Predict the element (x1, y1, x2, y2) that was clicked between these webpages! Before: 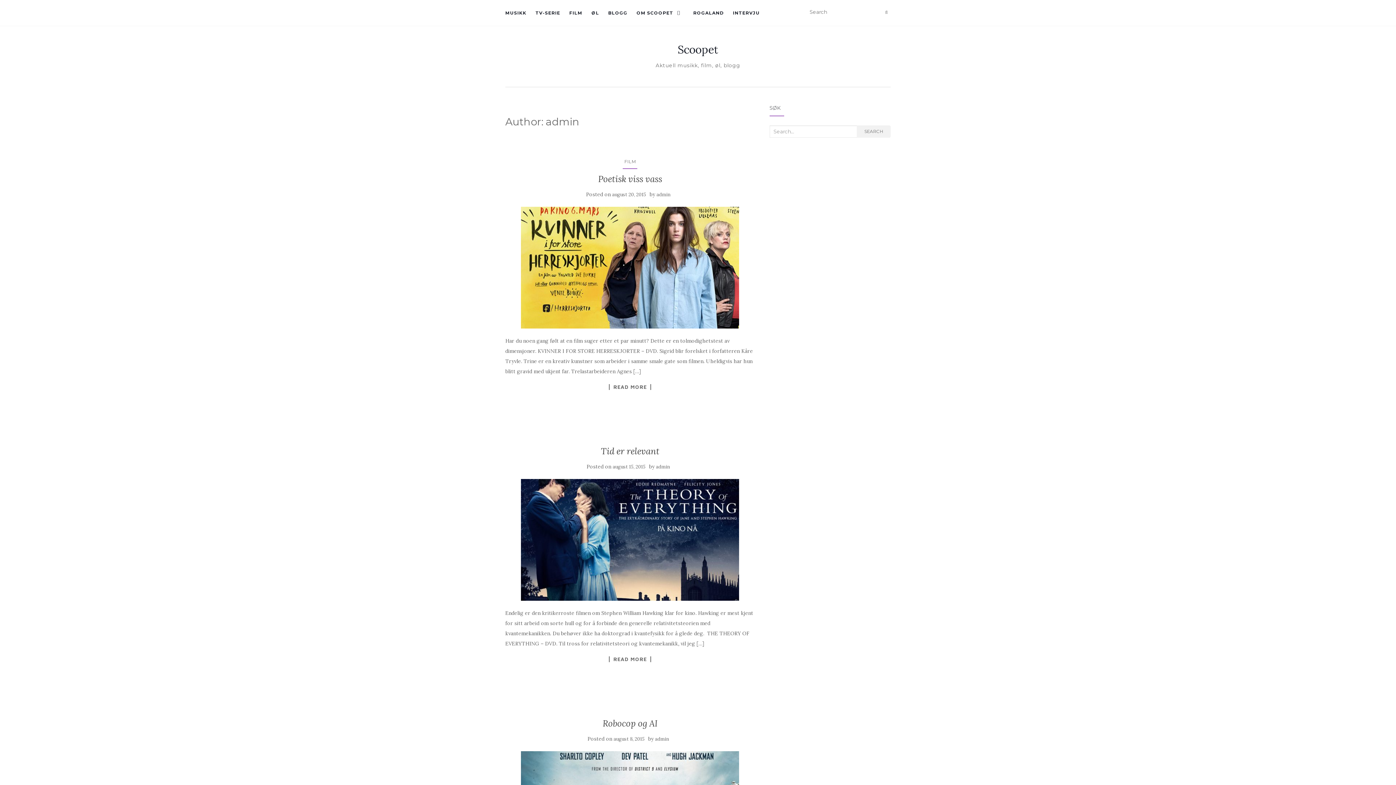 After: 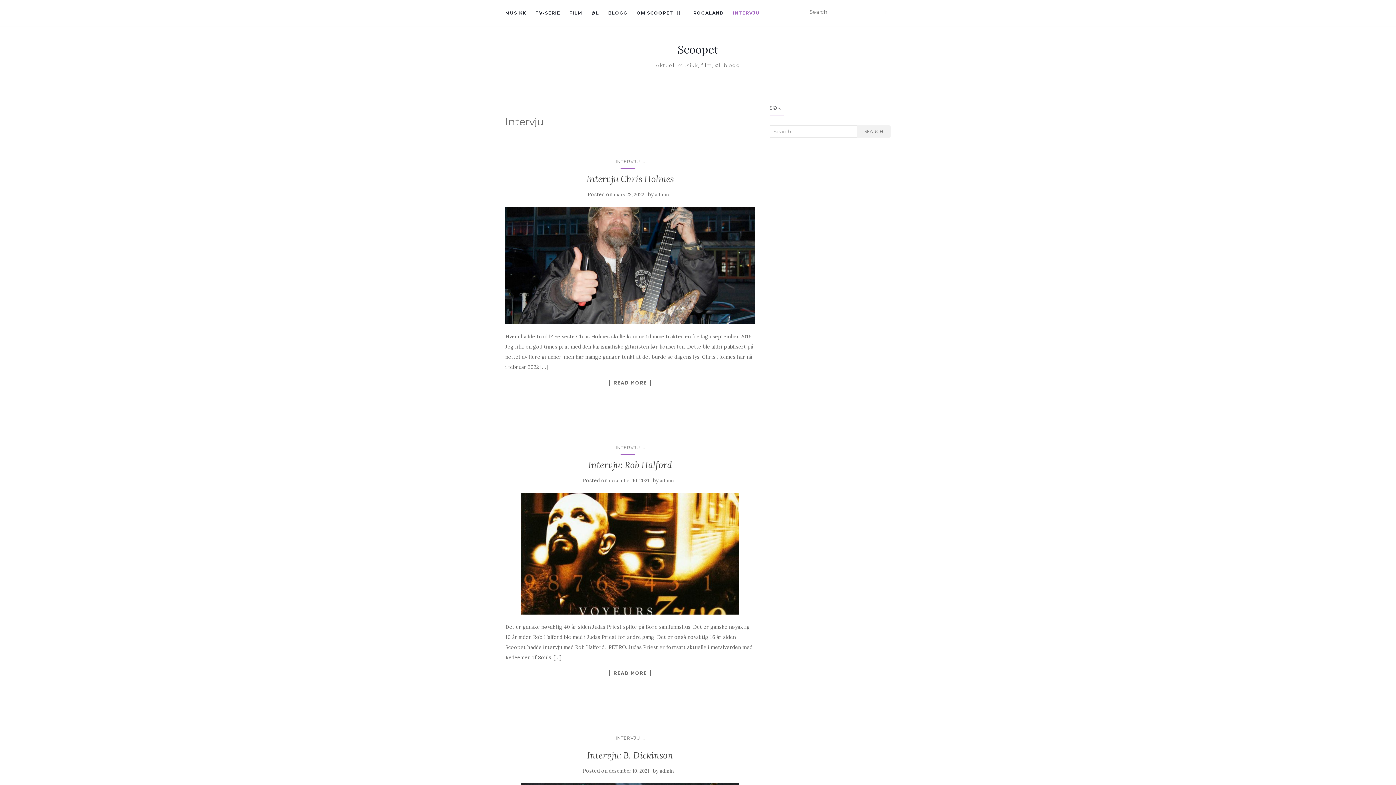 Action: bbox: (733, 0, 760, 25) label: INTERVJU